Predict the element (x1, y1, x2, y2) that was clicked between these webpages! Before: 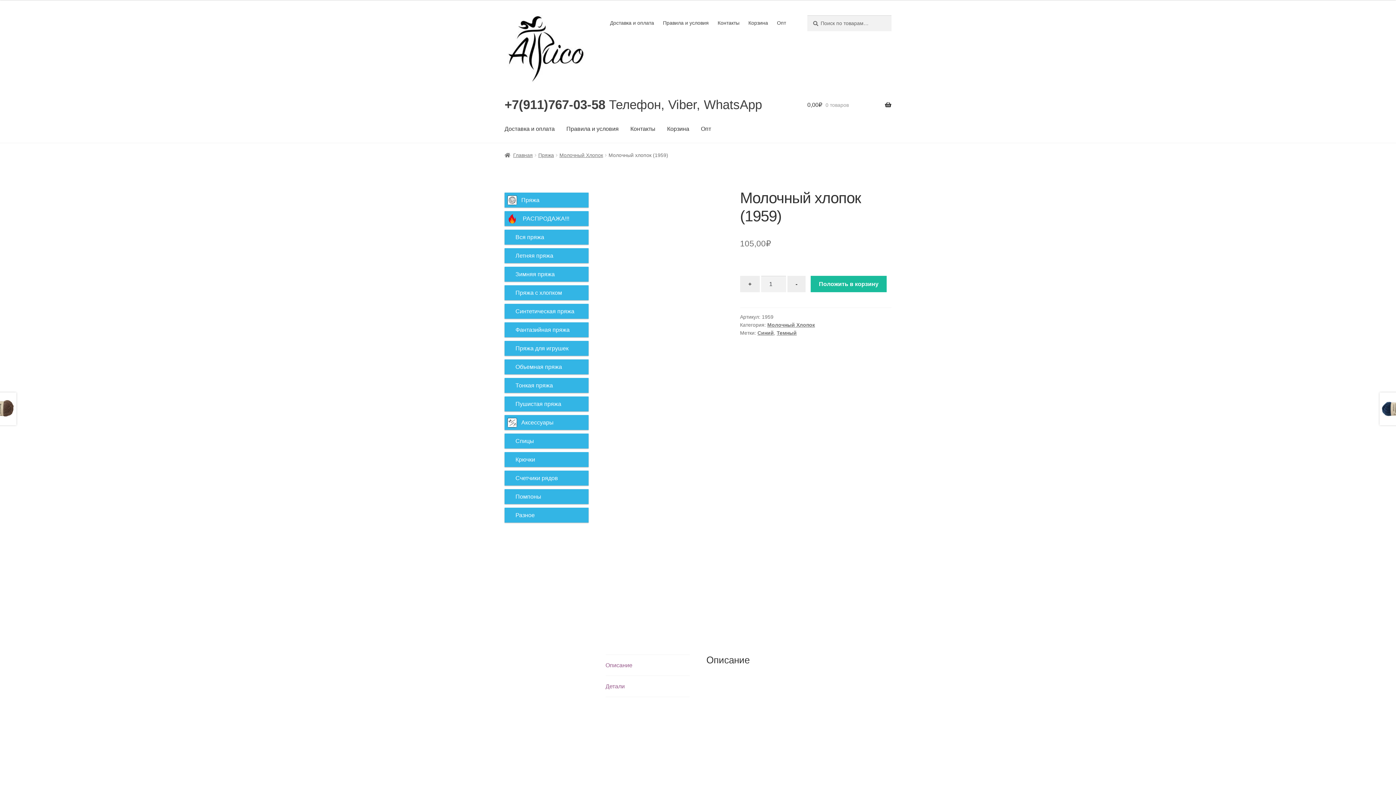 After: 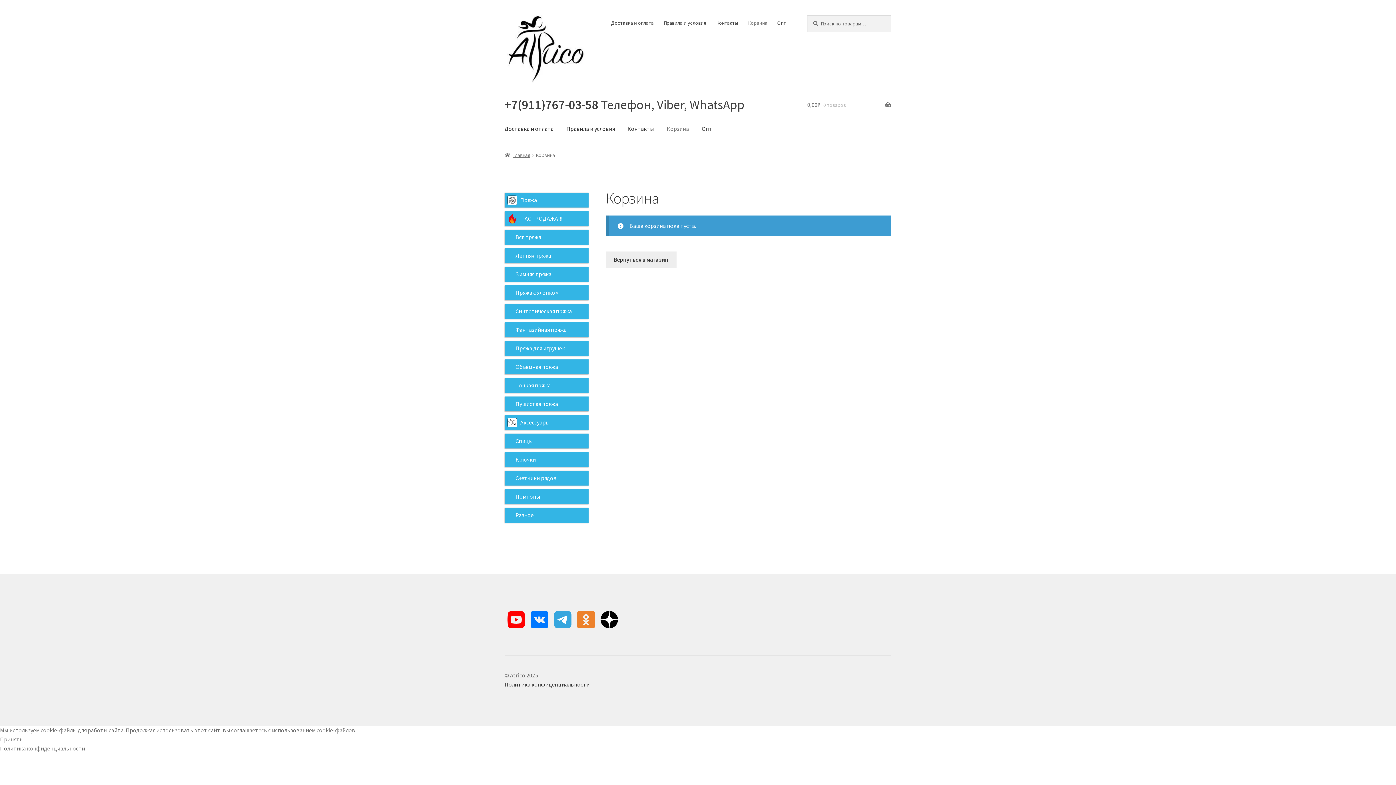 Action: bbox: (744, 15, 772, 30) label: Корзина